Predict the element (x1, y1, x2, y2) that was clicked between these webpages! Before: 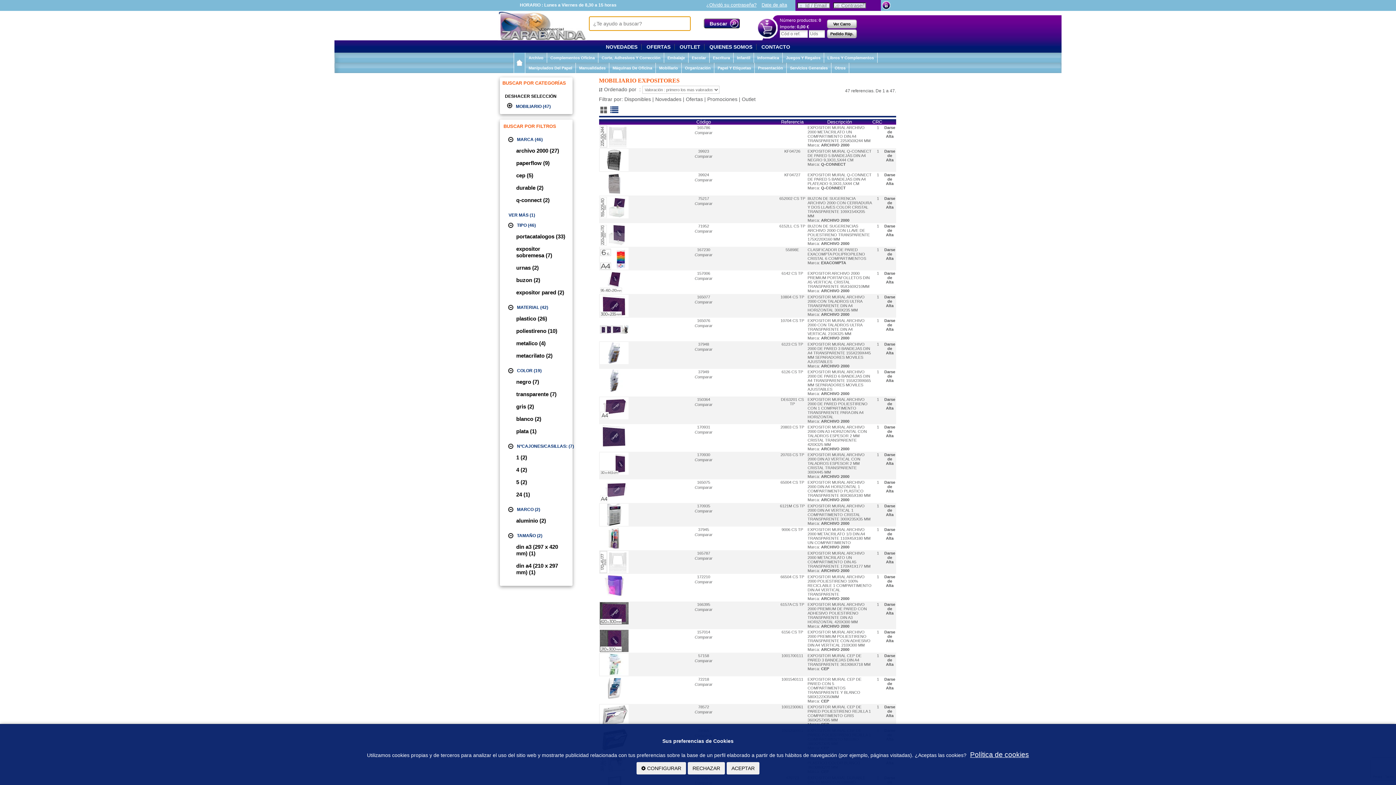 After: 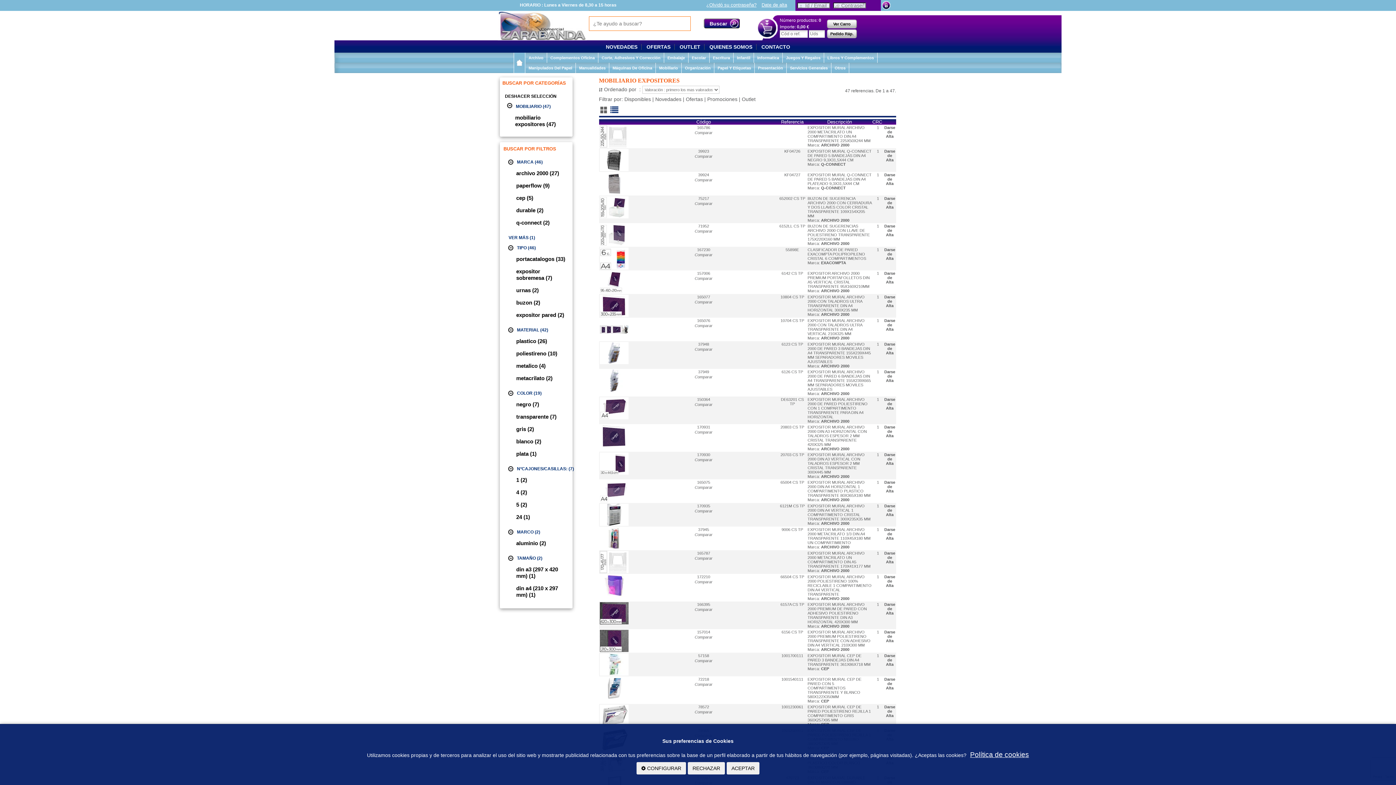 Action: label: MOBILIARIO (47) bbox: (505, 102, 550, 109)